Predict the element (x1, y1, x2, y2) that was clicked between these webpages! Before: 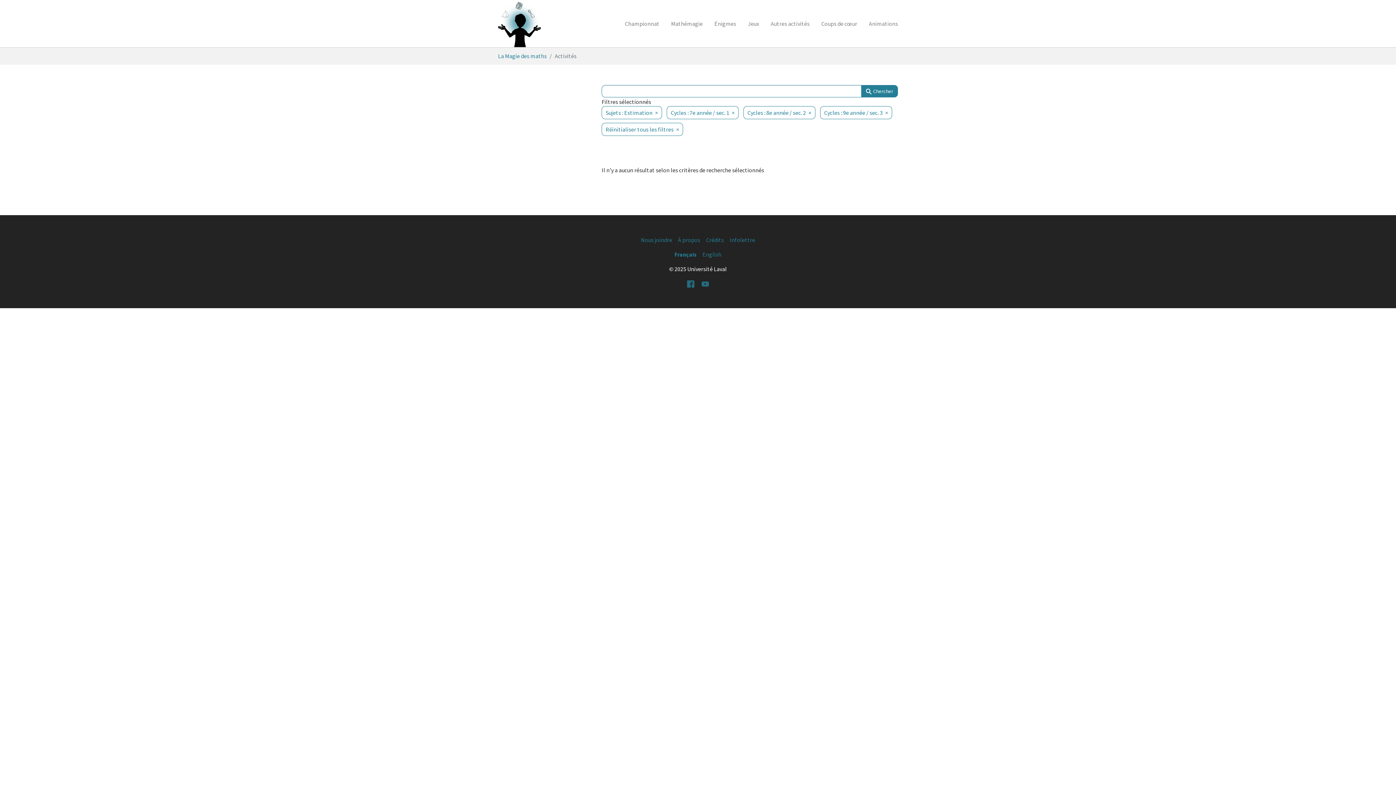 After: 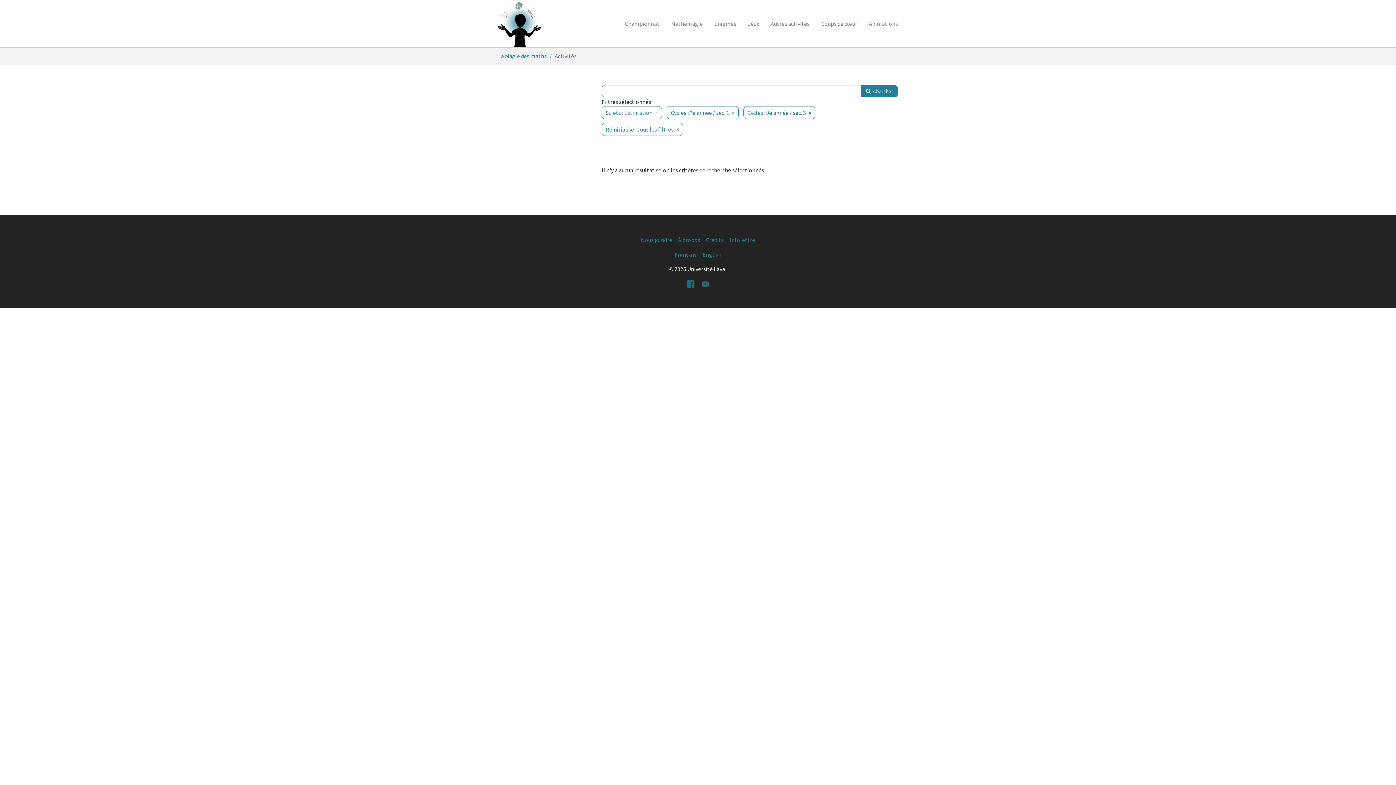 Action: bbox: (743, 106, 815, 119) label: Cycles : 8e année / sec. 2